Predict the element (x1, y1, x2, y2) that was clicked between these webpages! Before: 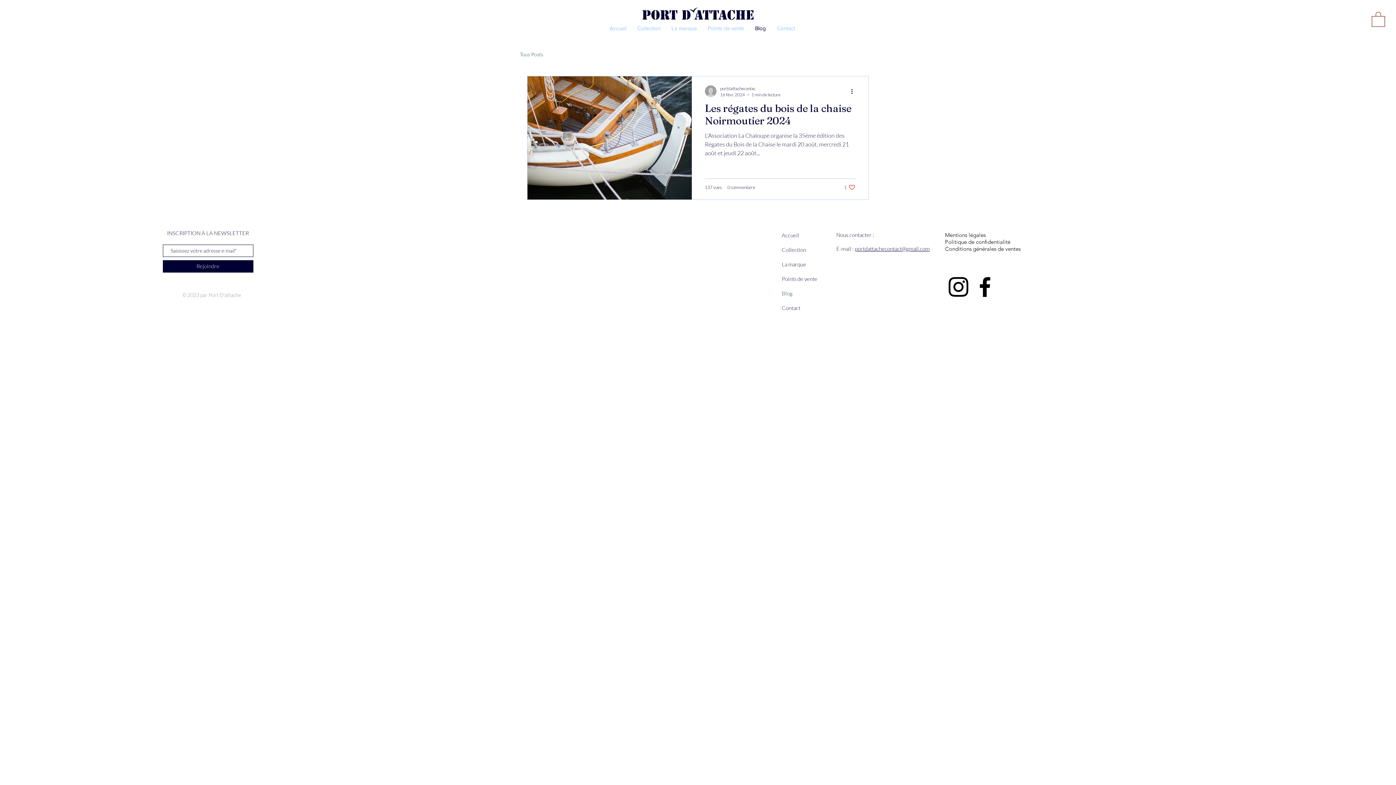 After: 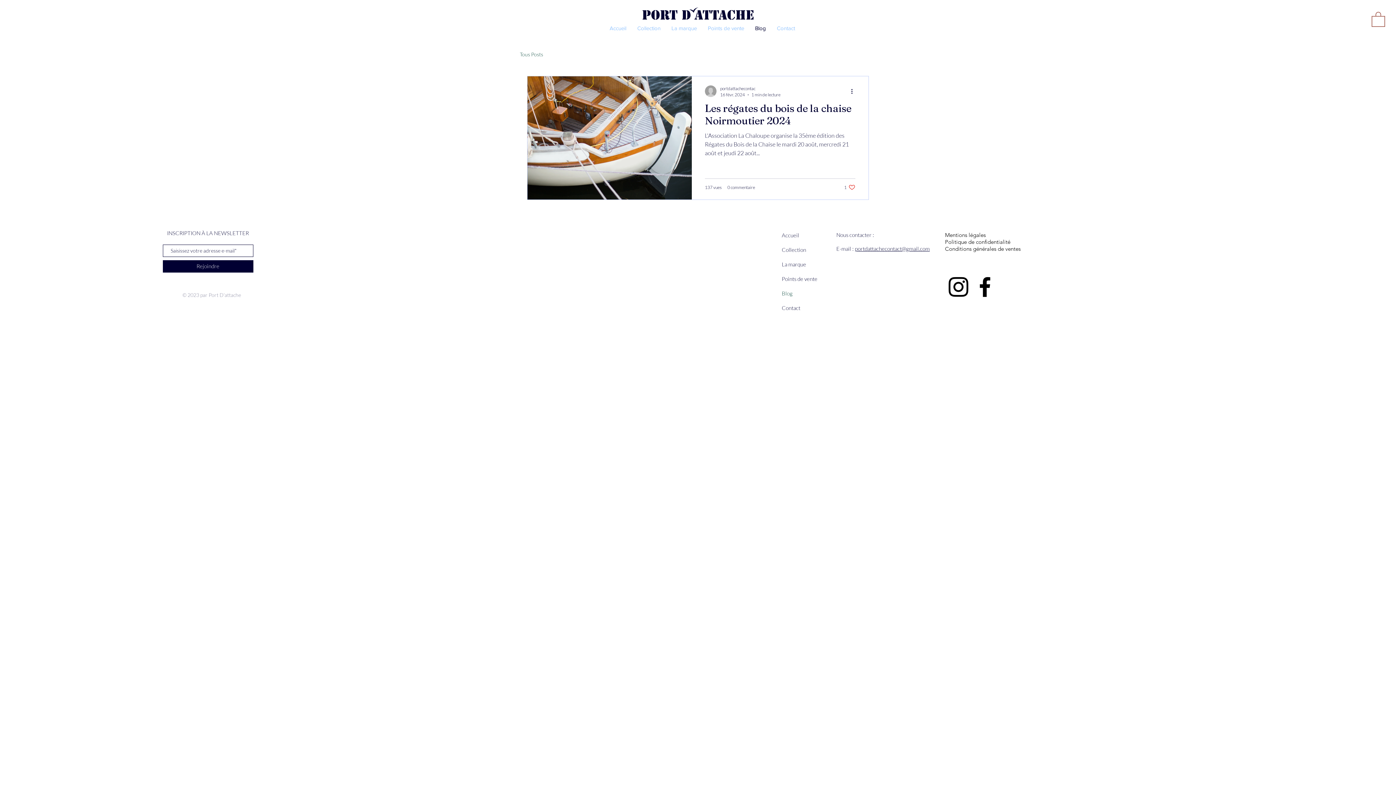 Action: bbox: (782, 286, 851, 300) label: Blog